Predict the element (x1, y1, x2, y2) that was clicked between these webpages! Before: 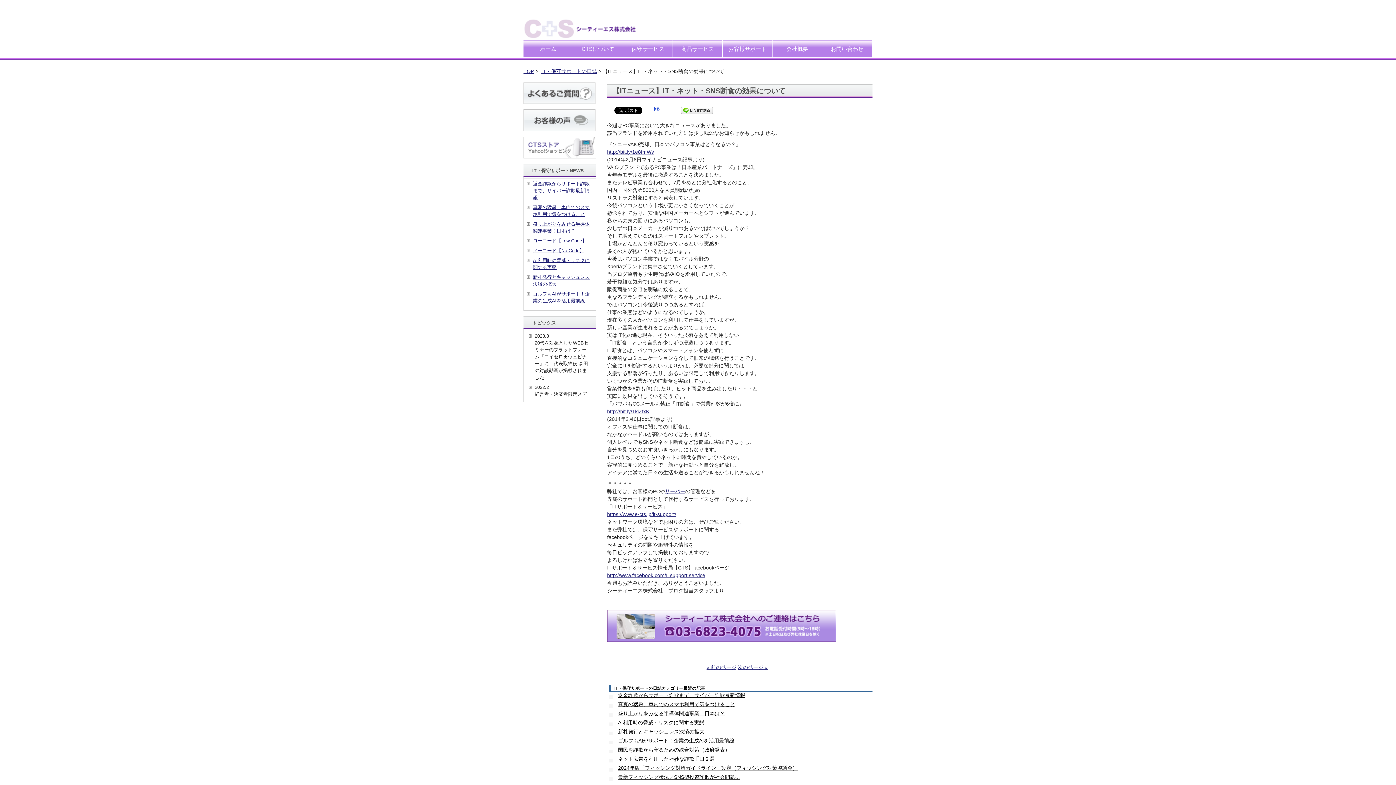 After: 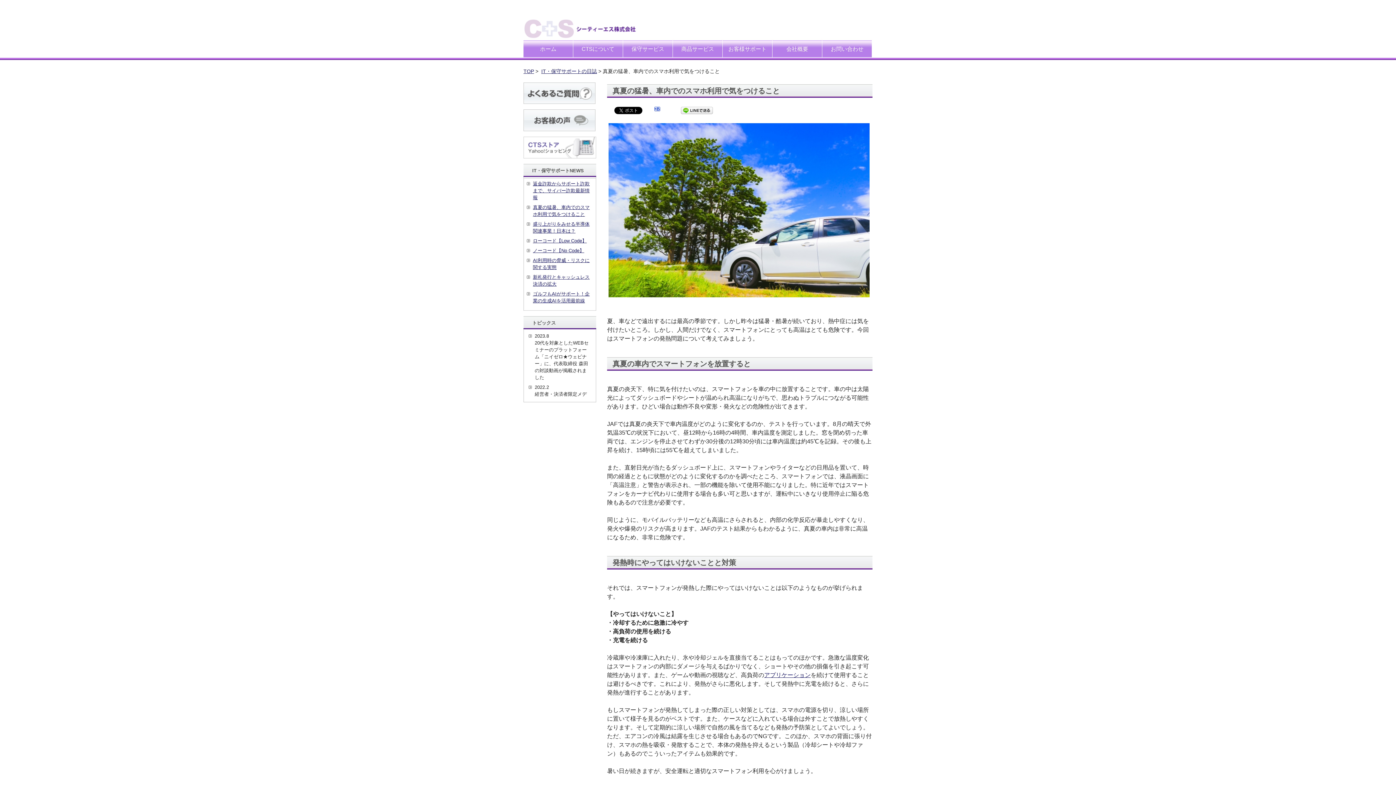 Action: label: 真夏の猛暑、車内でのスマホ利用で気をつけること bbox: (609, 701, 872, 708)